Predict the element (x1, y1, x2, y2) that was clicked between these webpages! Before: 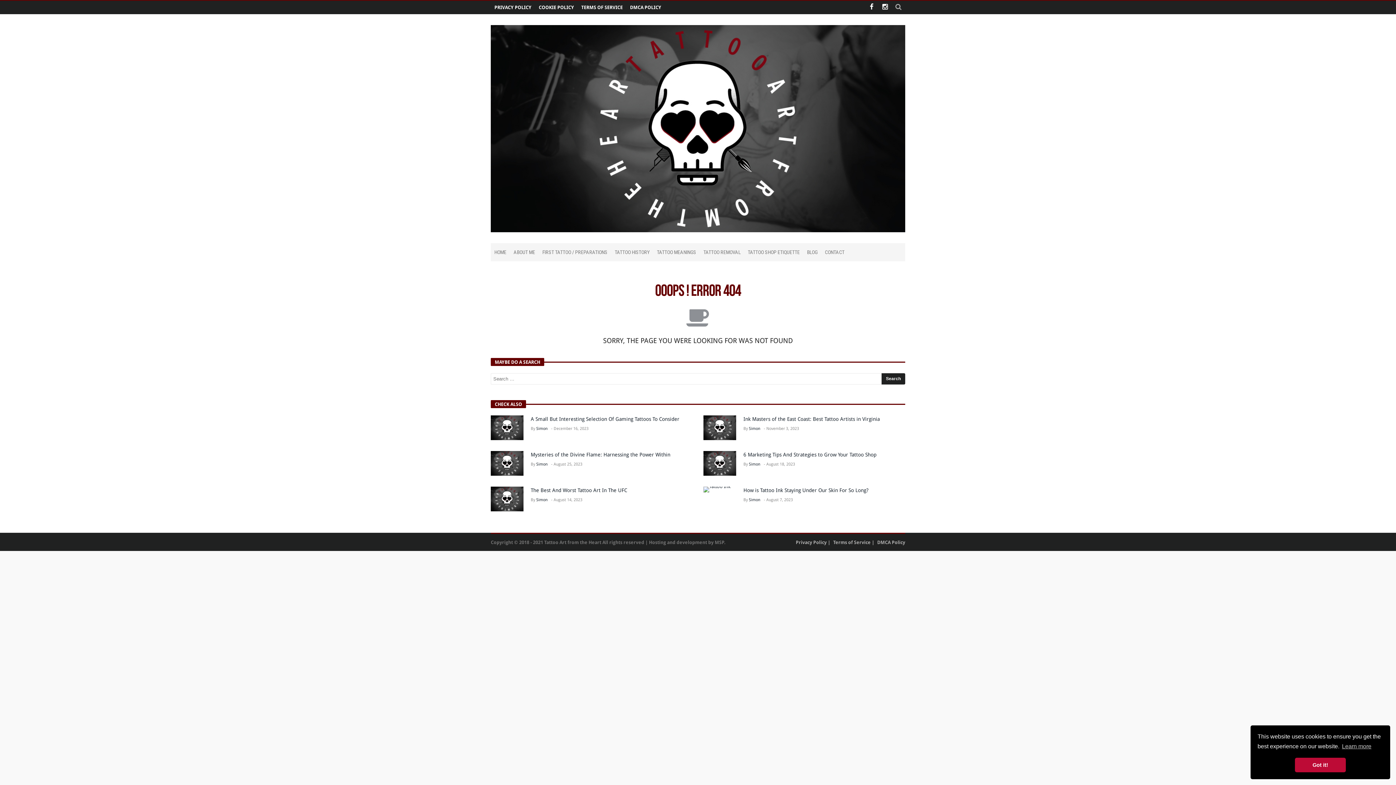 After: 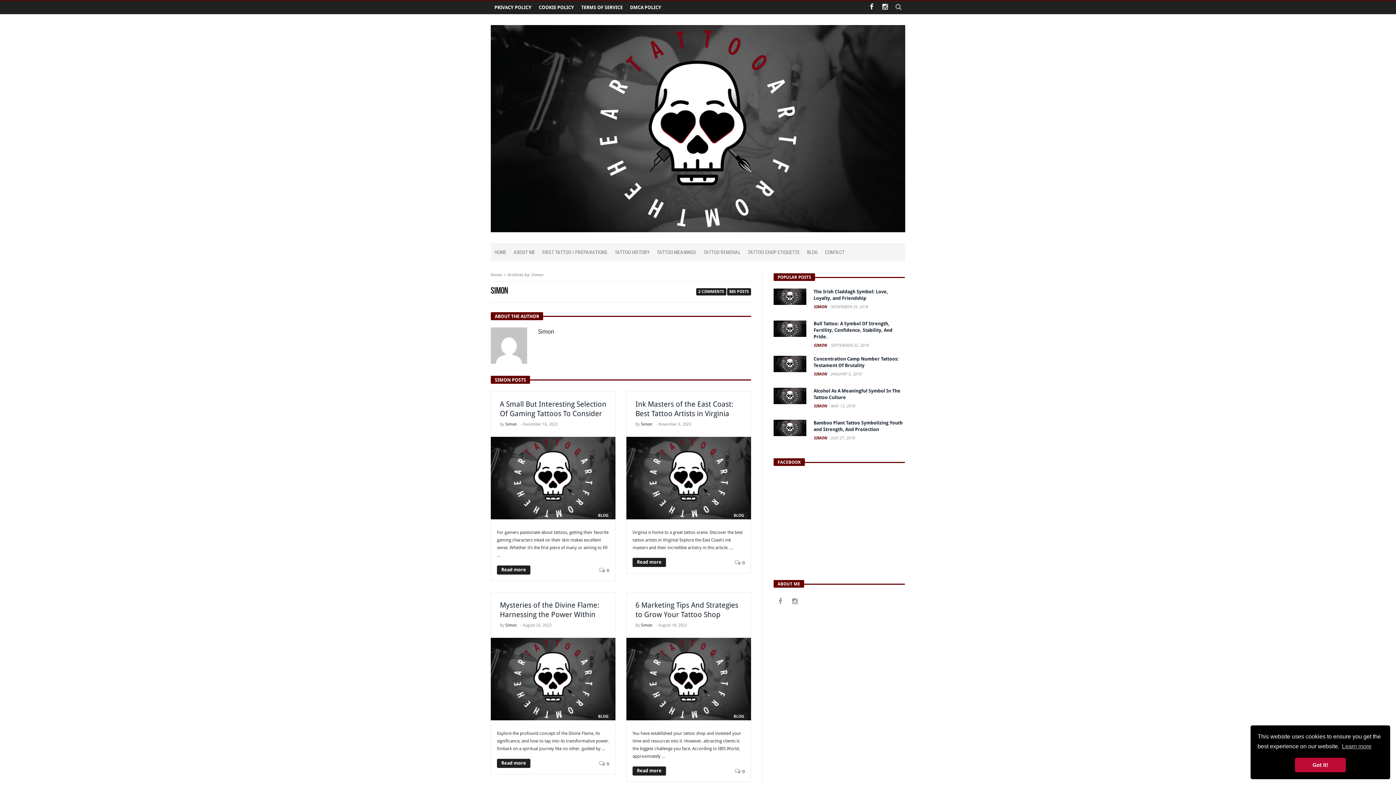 Action: label: Simon bbox: (536, 497, 547, 502)